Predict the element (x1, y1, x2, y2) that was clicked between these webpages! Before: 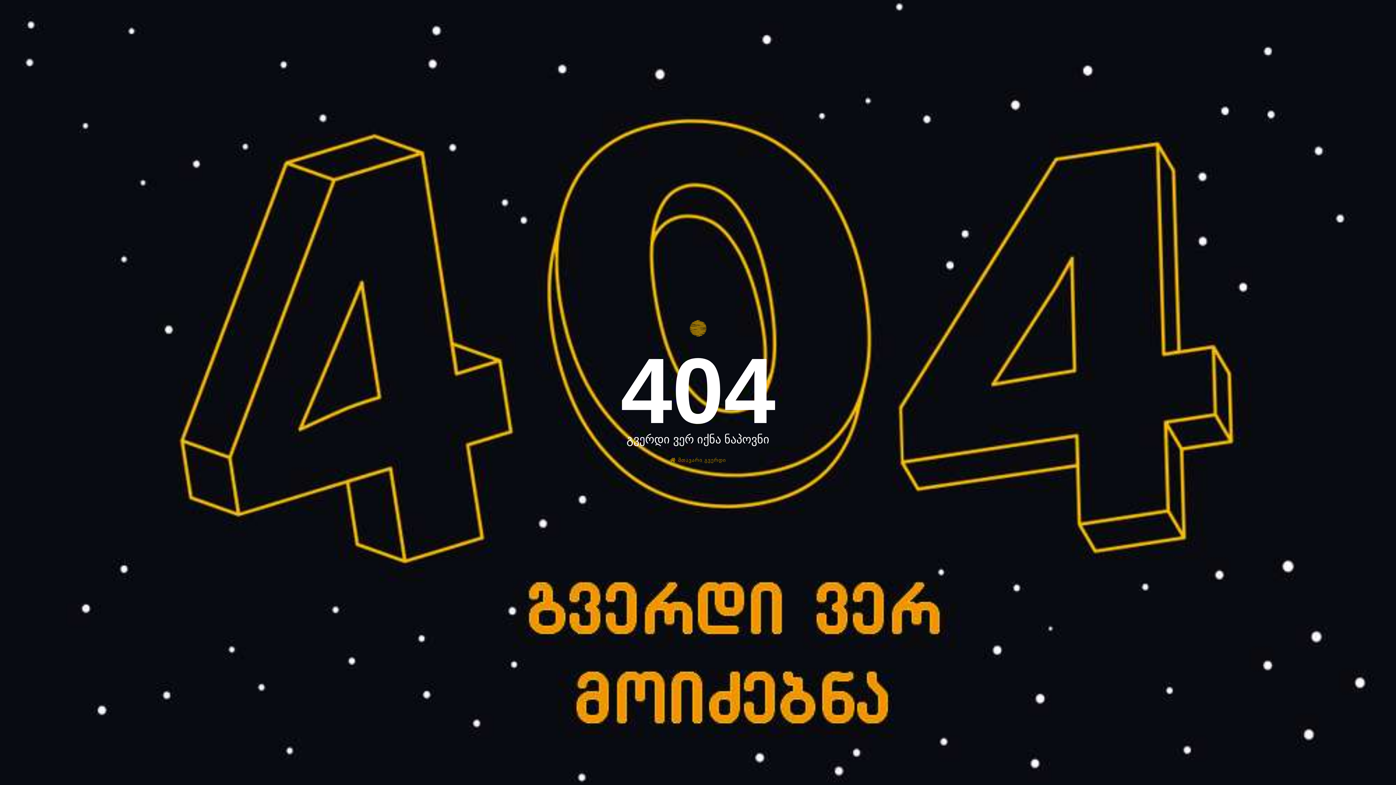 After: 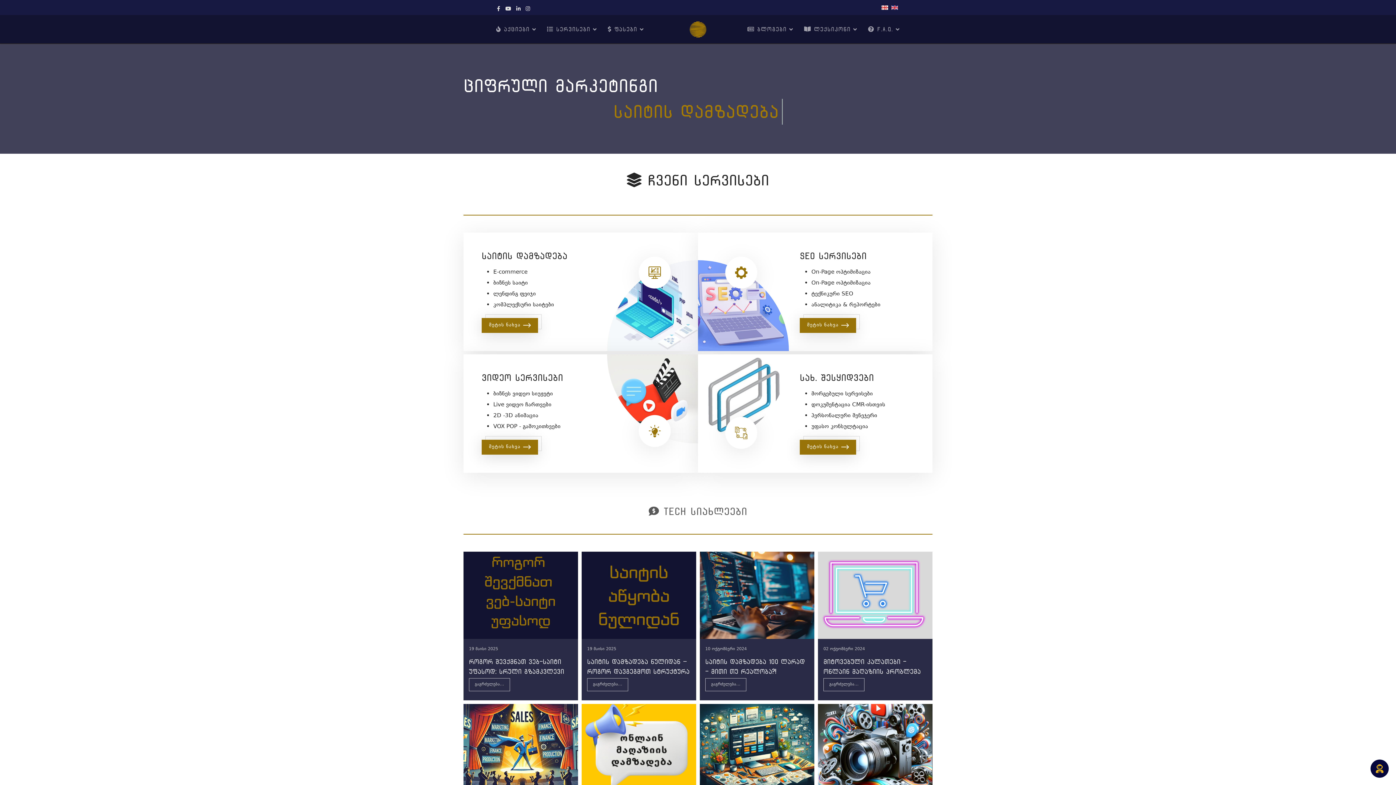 Action: bbox: (665, 454, 730, 466) label:  მთავარი გვერდი